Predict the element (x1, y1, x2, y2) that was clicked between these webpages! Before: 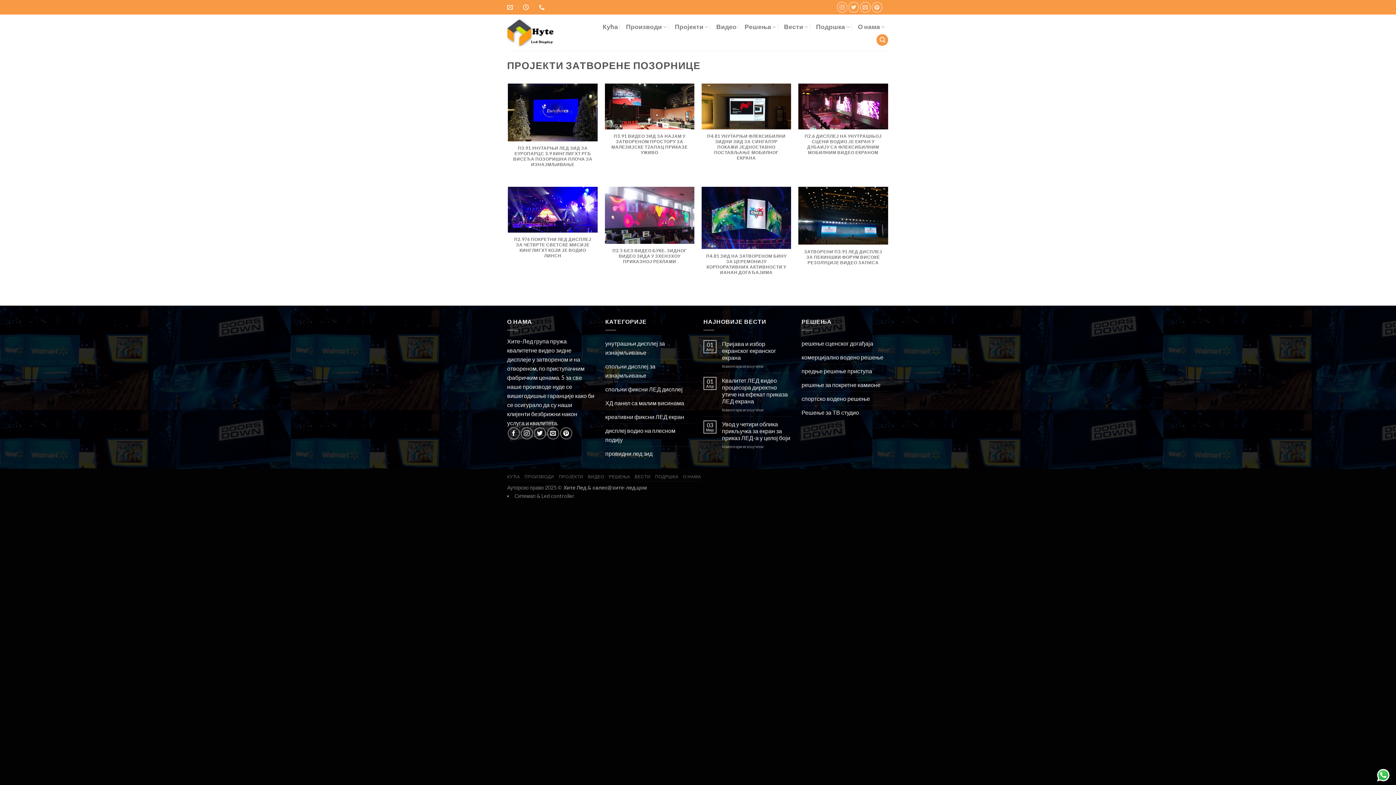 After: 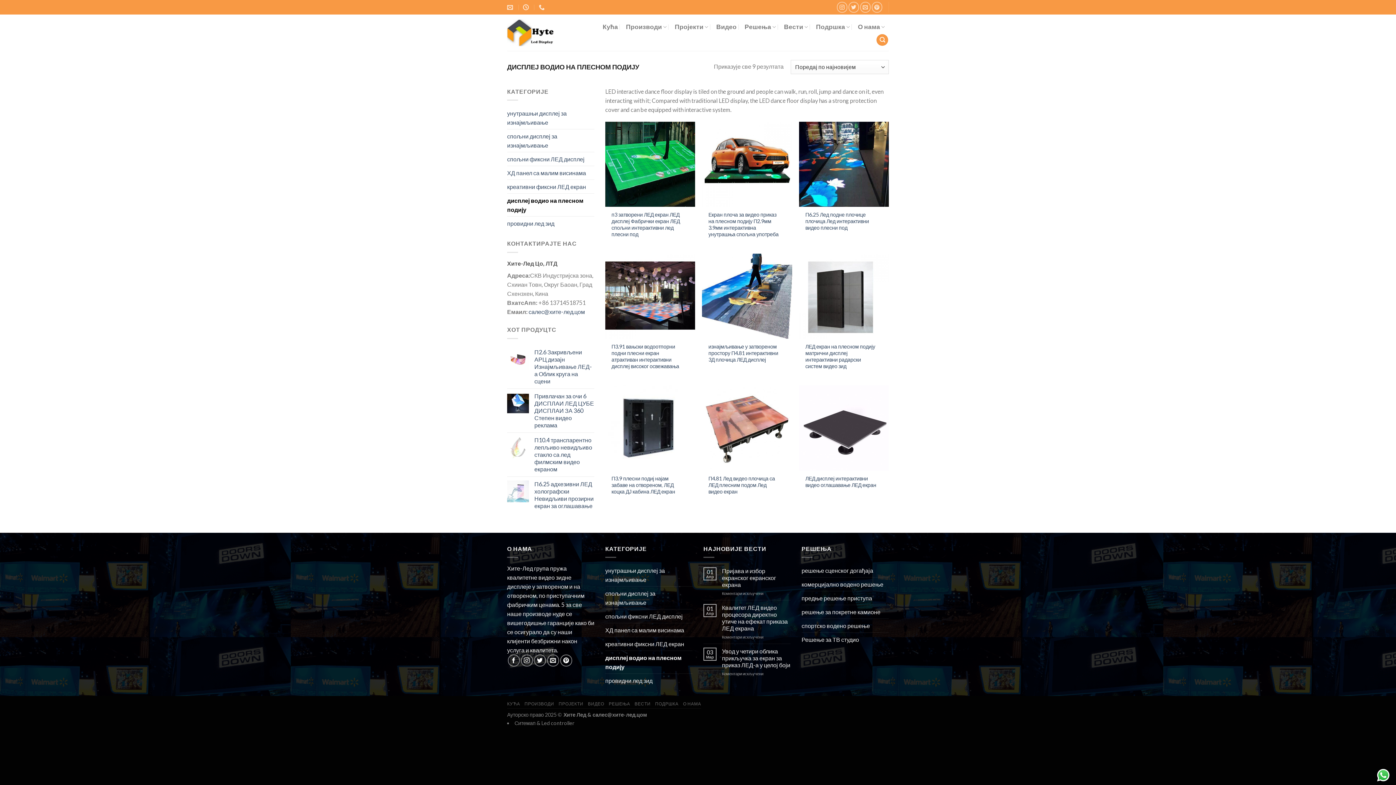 Action: label: дисплеј водио на плесном подију bbox: (605, 424, 692, 446)